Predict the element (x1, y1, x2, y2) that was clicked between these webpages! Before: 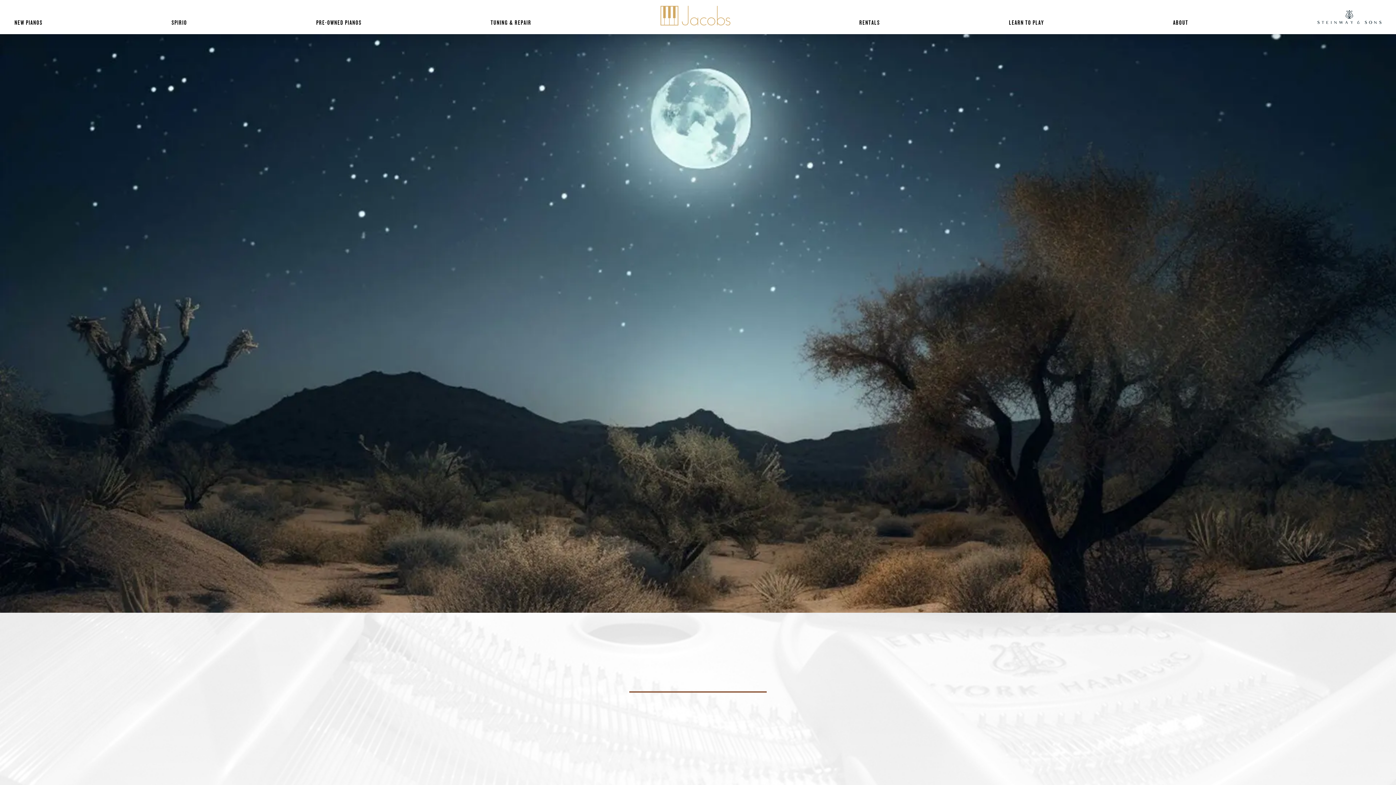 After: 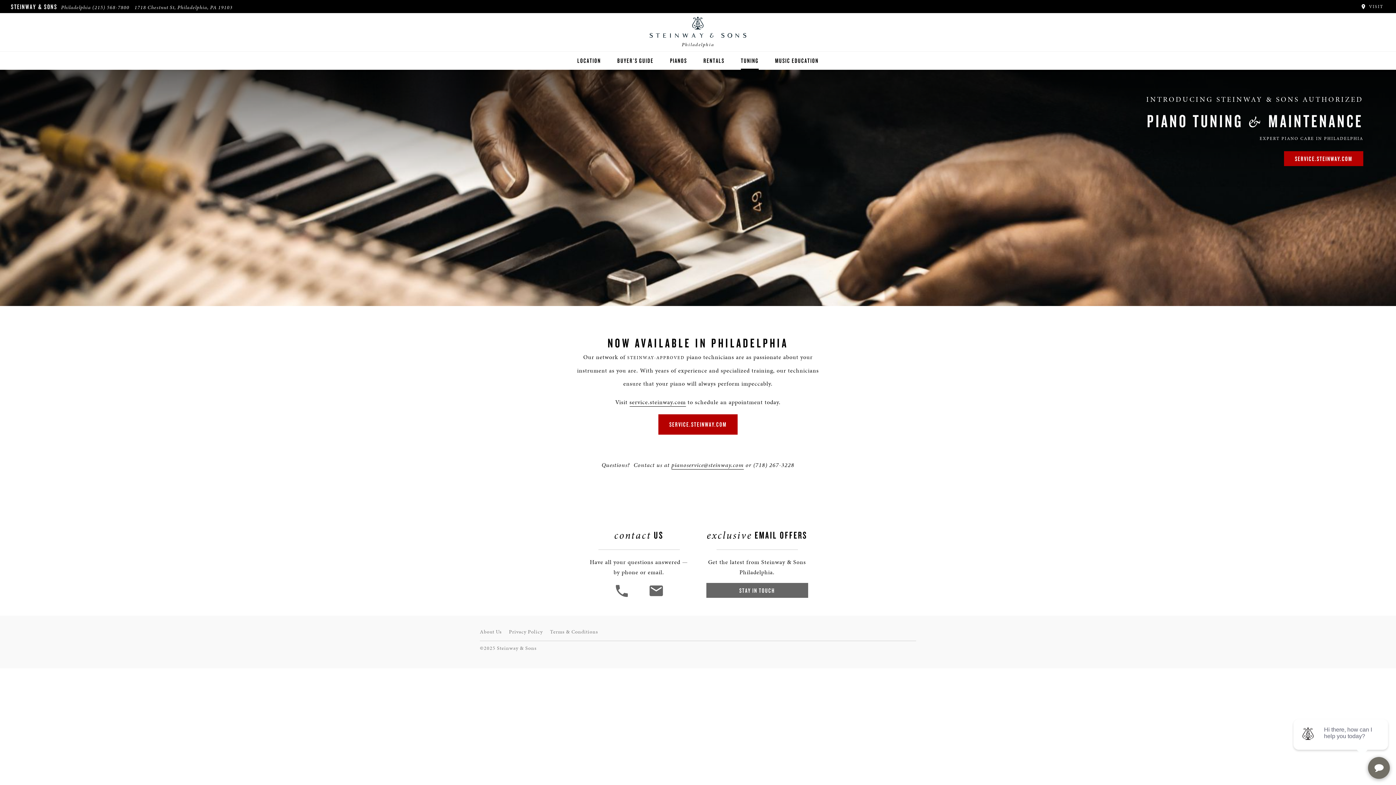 Action: label: TUNING & REPAIR bbox: (490, 19, 531, 26)